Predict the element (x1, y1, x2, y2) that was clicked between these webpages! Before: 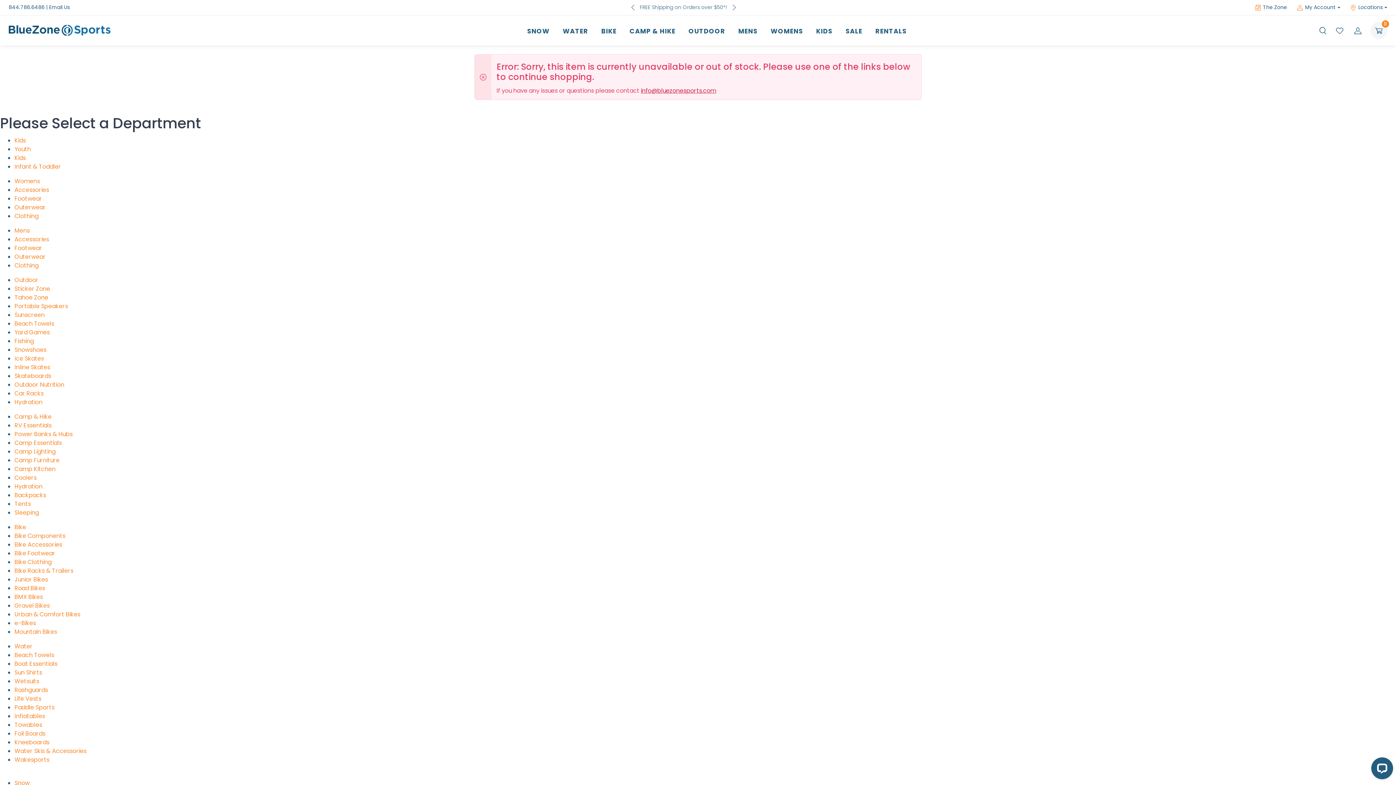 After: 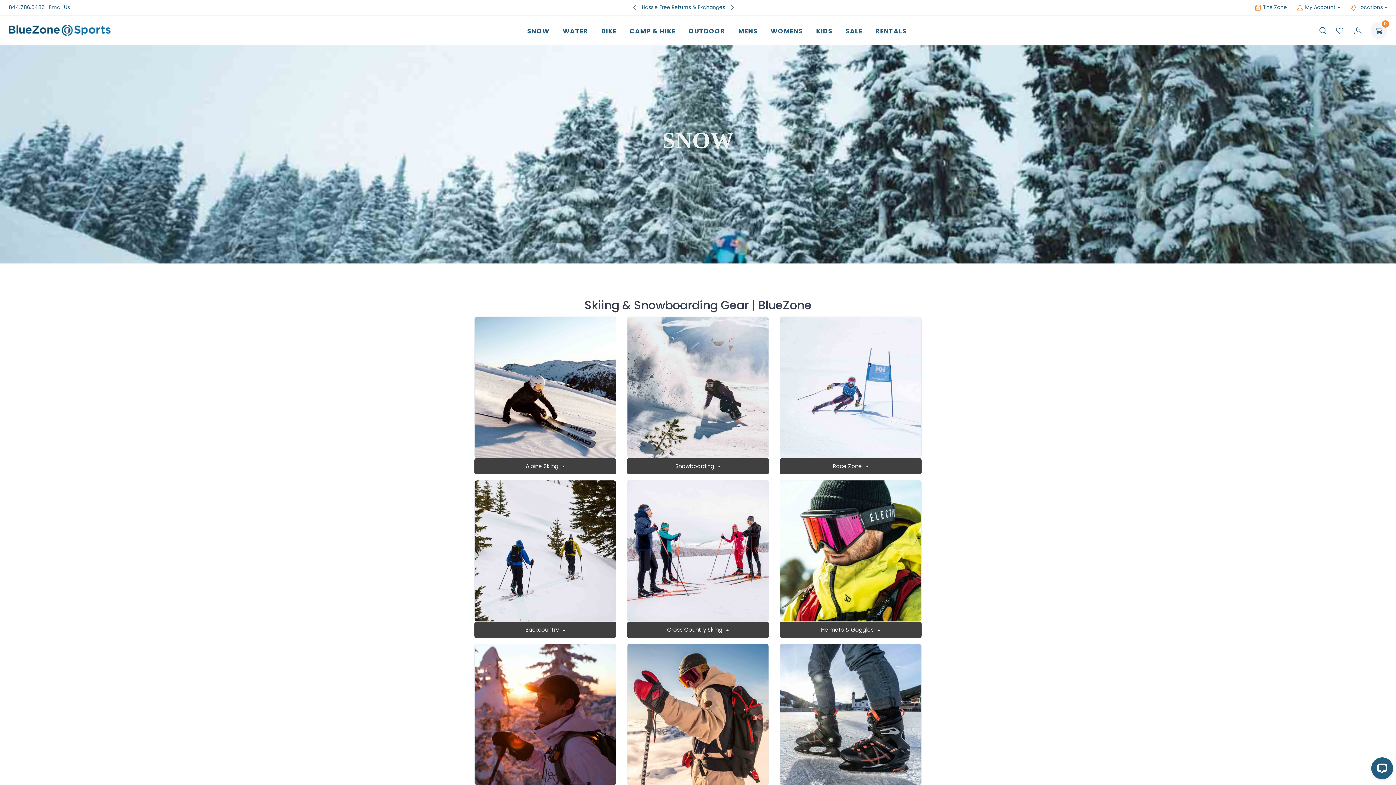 Action: bbox: (14, 779, 29, 787) label: Snow